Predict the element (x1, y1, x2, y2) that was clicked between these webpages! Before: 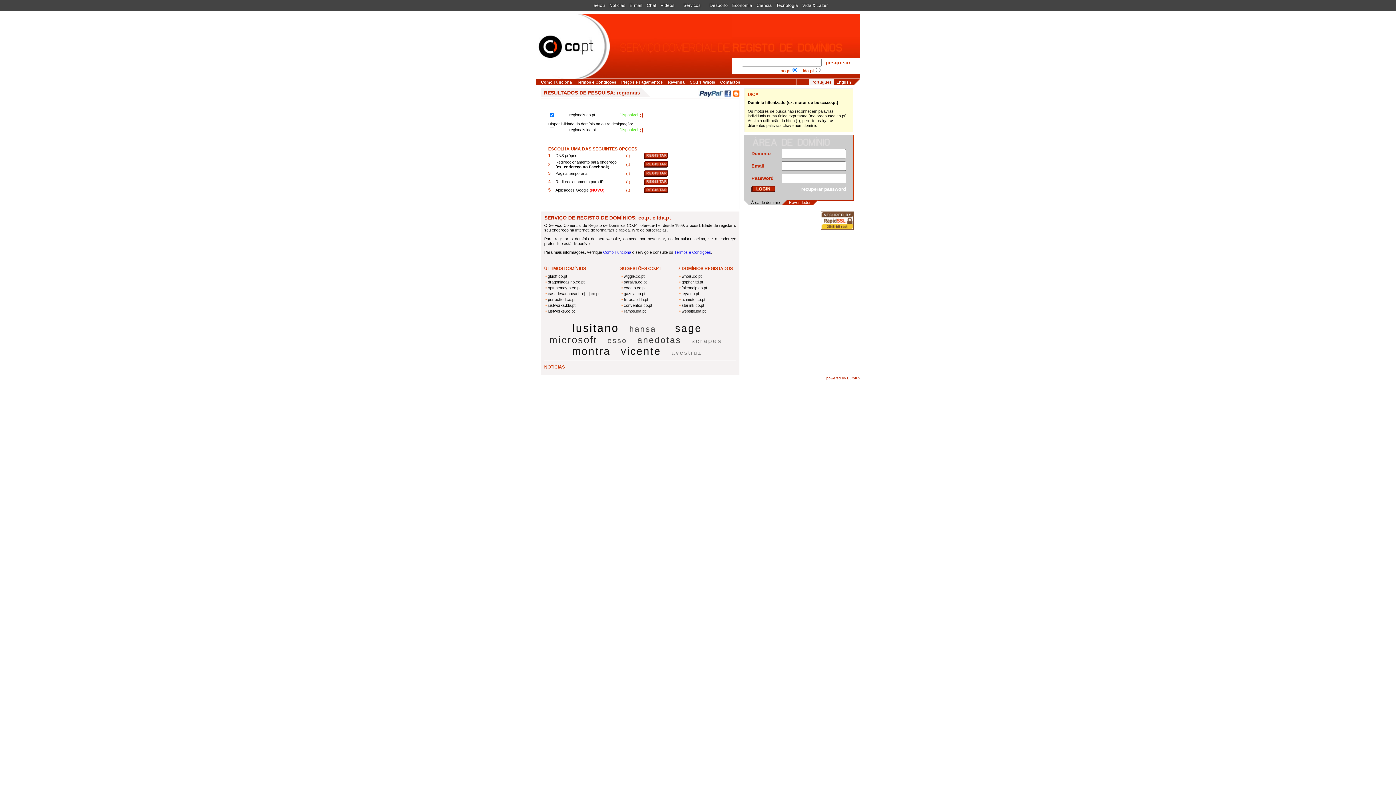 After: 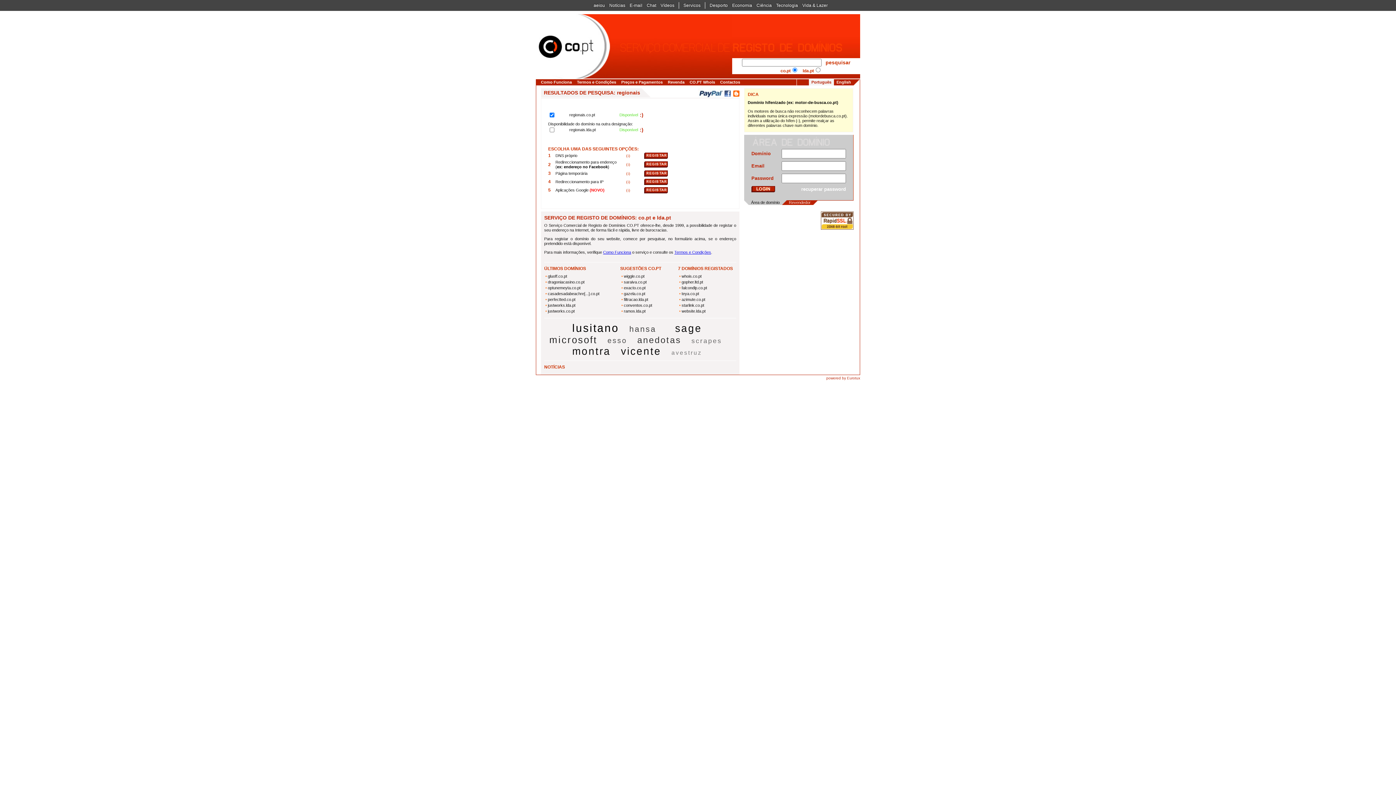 Action: bbox: (681, 297, 705, 301) label: azimute.co.pt